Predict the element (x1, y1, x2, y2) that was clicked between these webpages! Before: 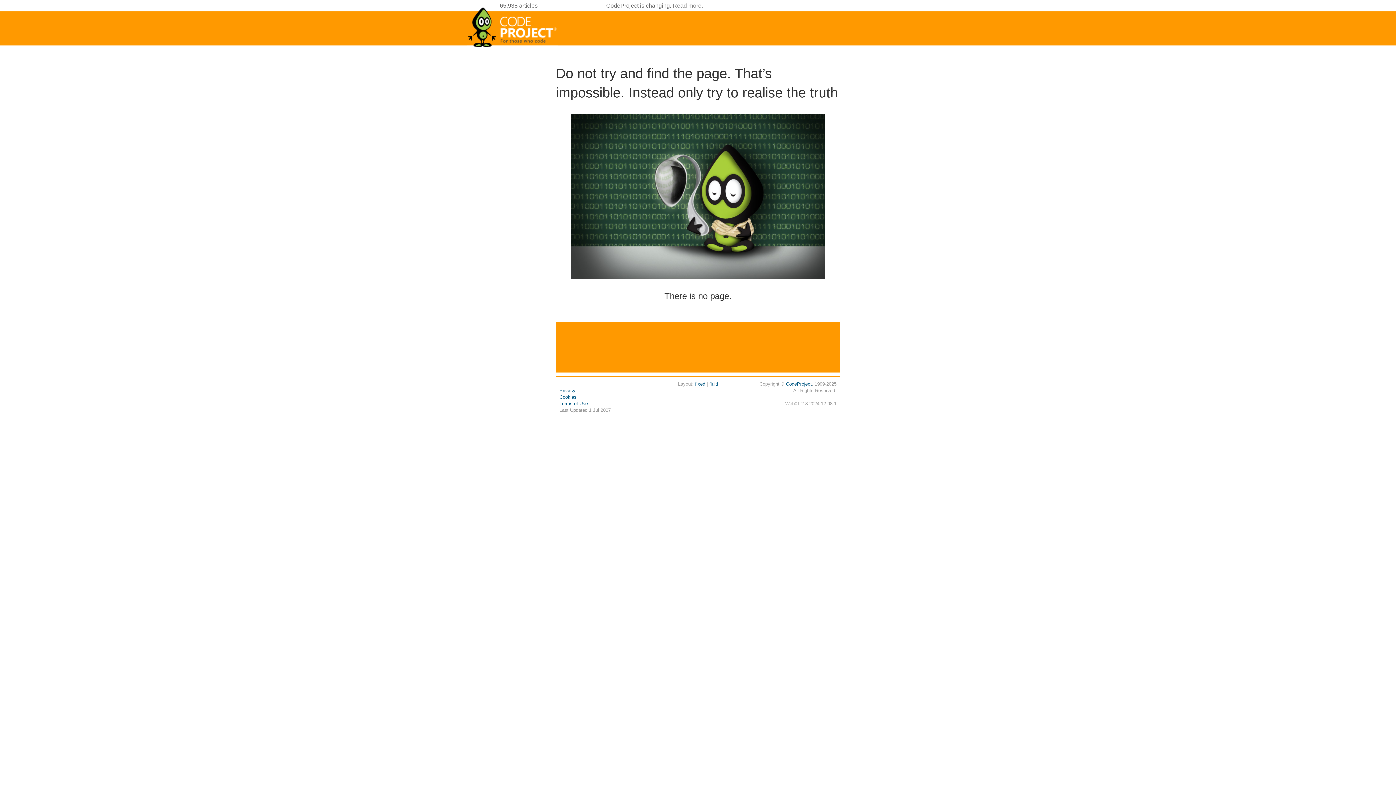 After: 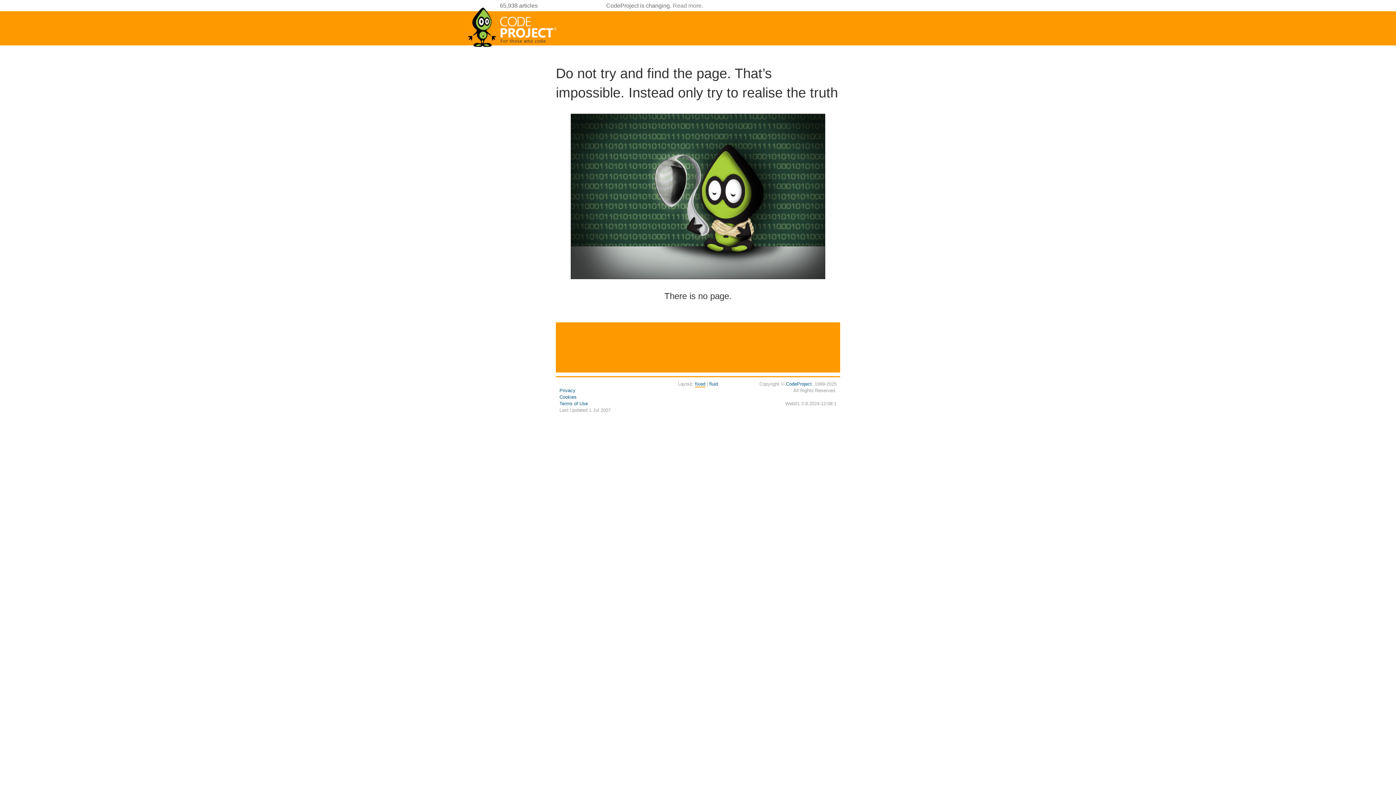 Action: label: fixed bbox: (695, 381, 705, 387)